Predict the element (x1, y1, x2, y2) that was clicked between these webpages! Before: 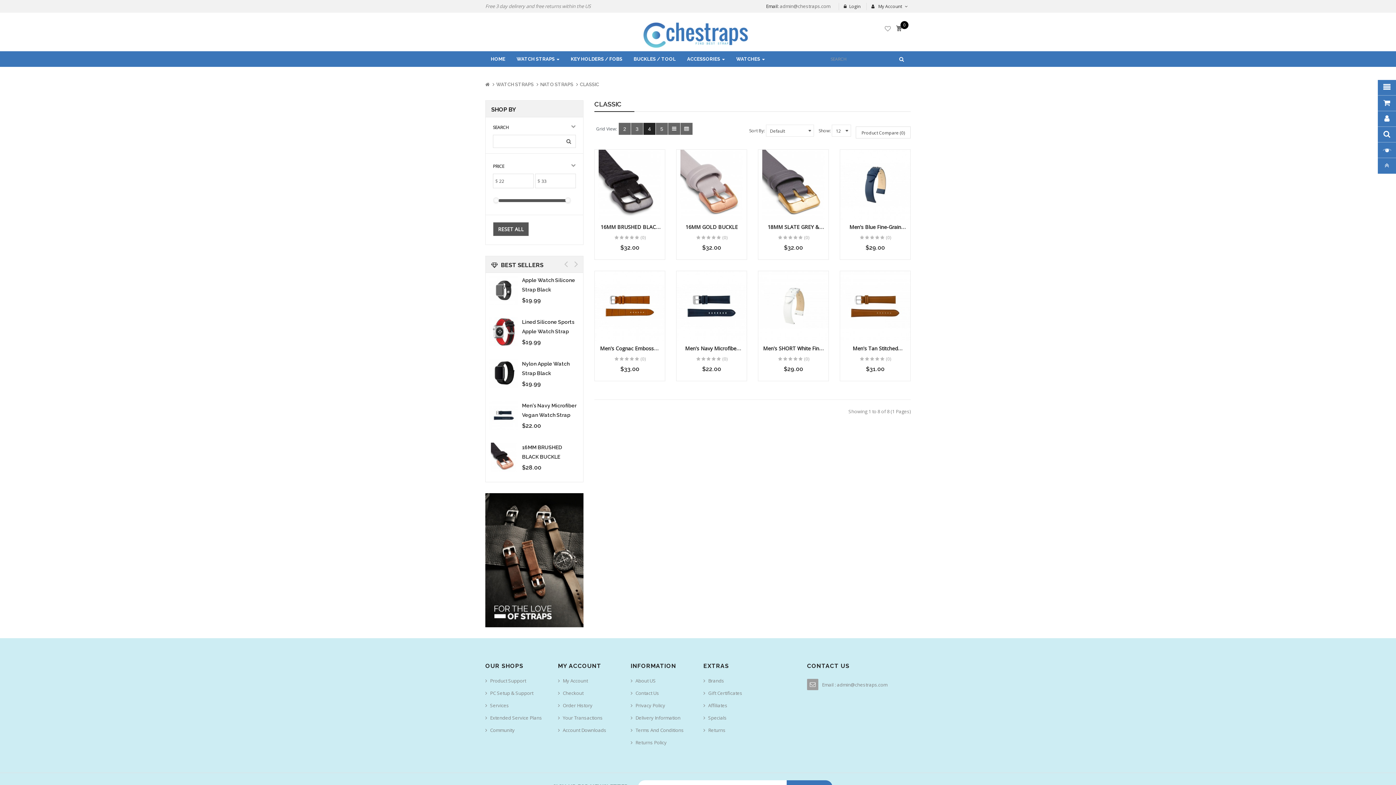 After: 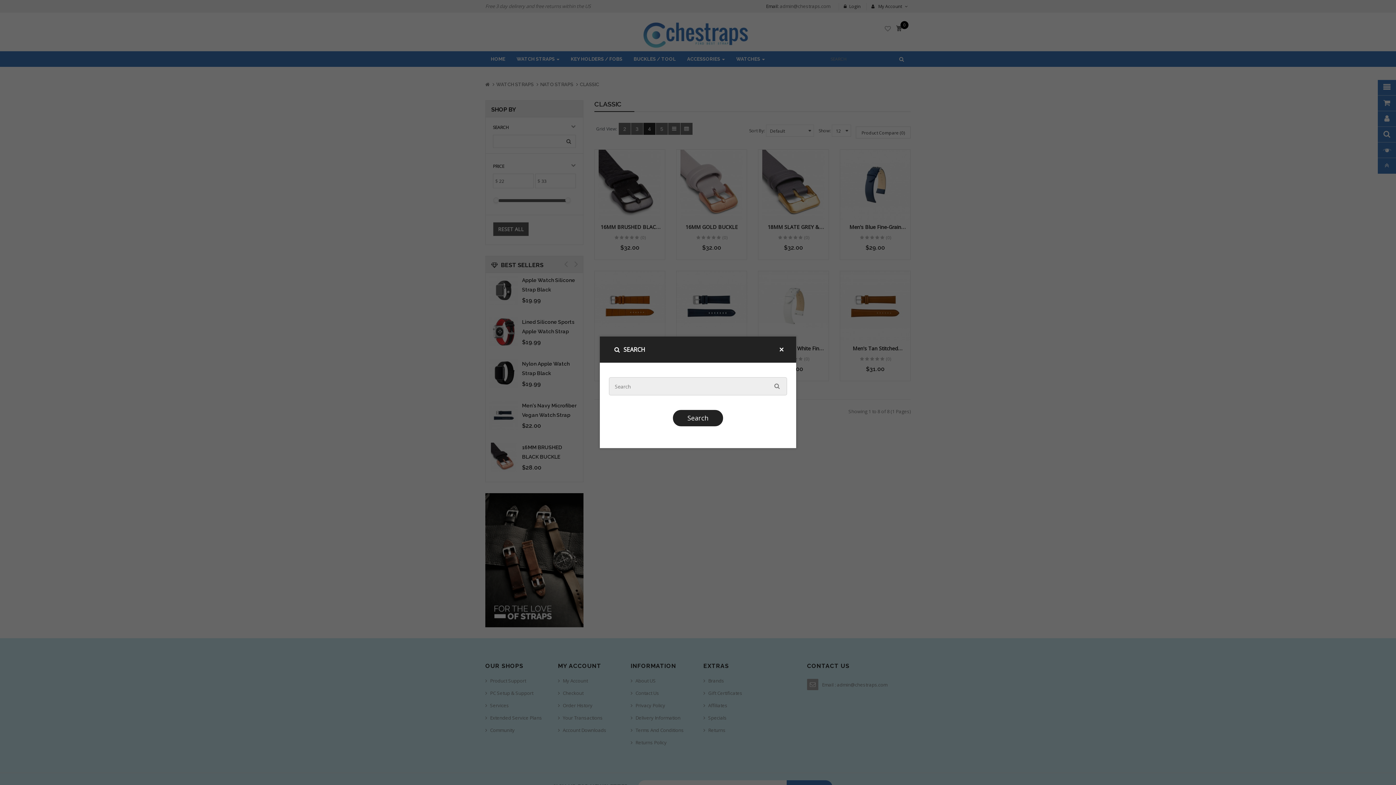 Action: bbox: (1378, 126, 1396, 142)